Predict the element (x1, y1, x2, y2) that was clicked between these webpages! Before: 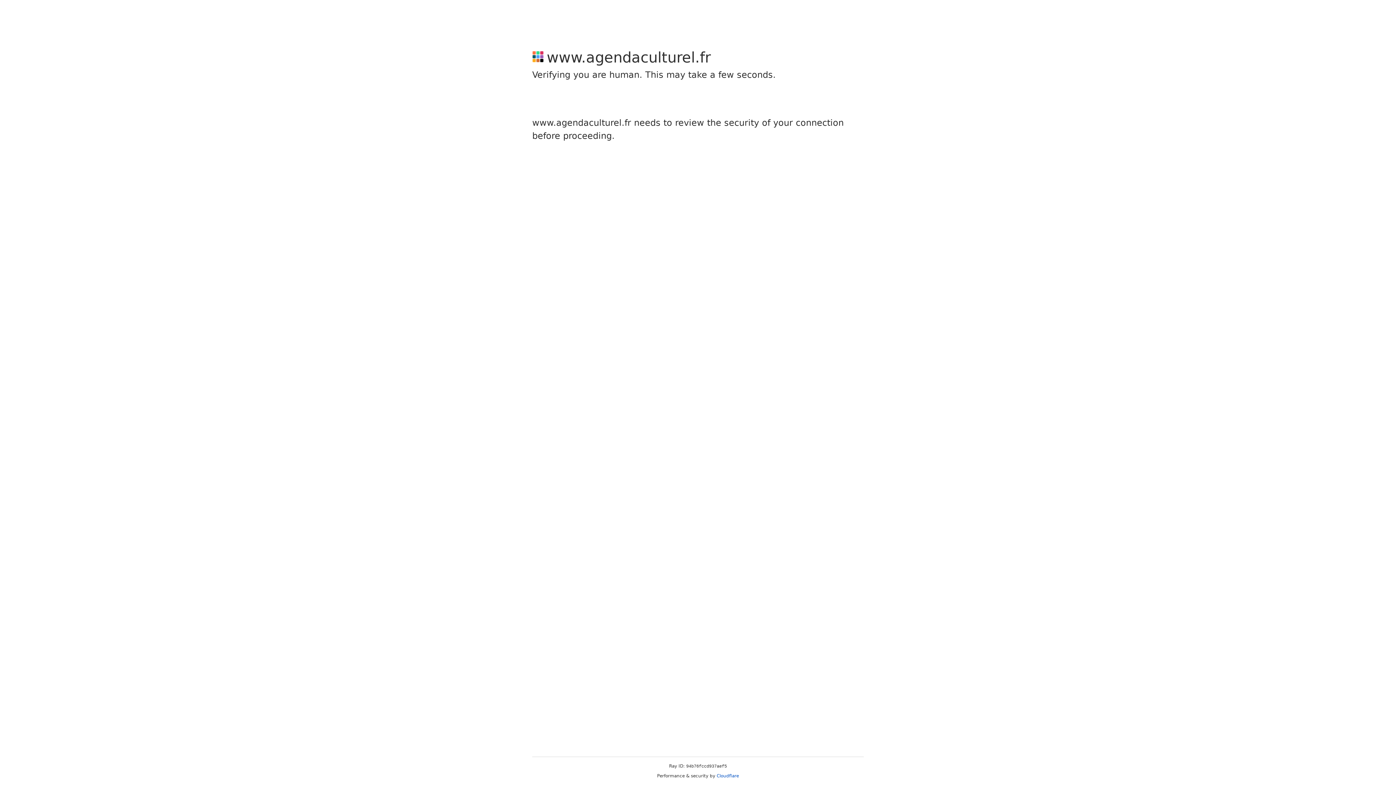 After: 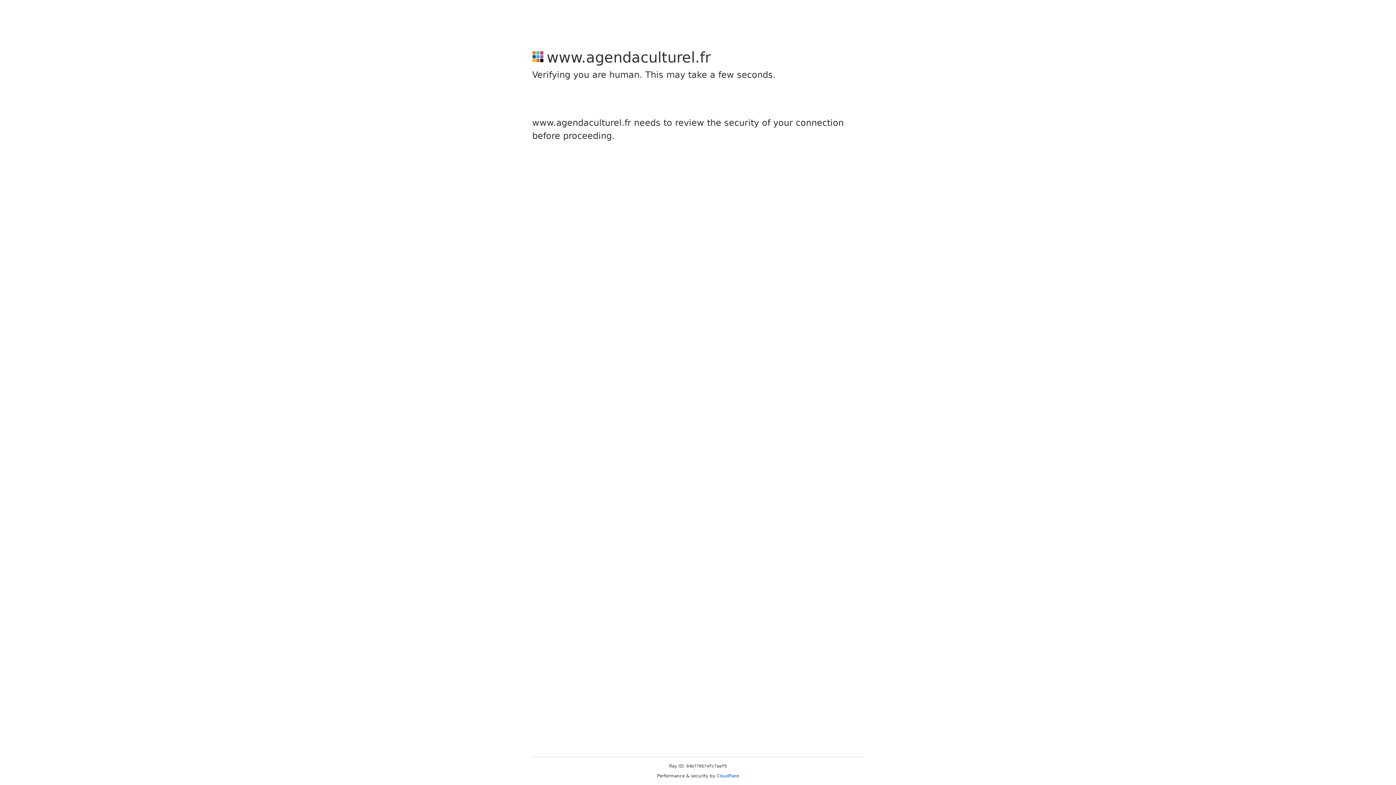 Action: label: Cloudflare bbox: (716, 773, 739, 778)